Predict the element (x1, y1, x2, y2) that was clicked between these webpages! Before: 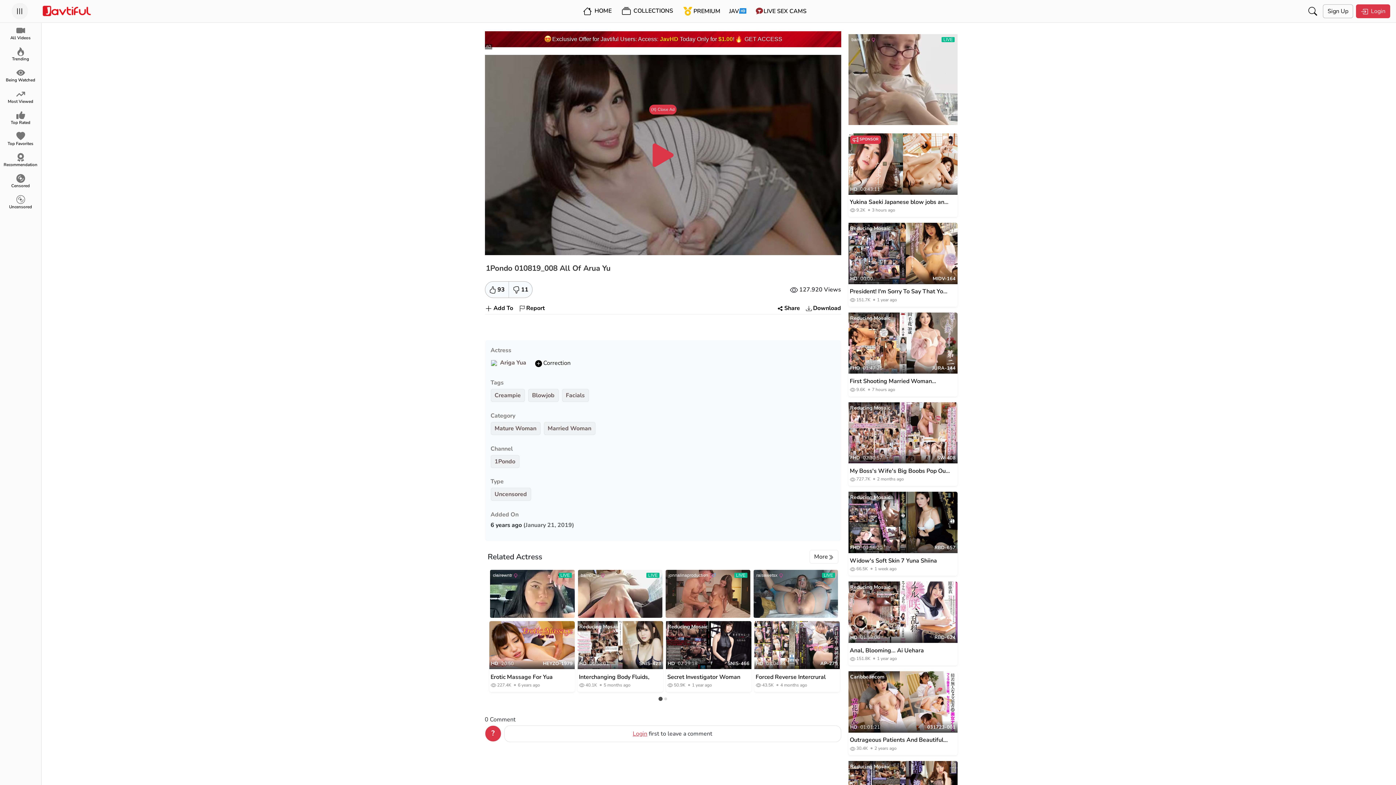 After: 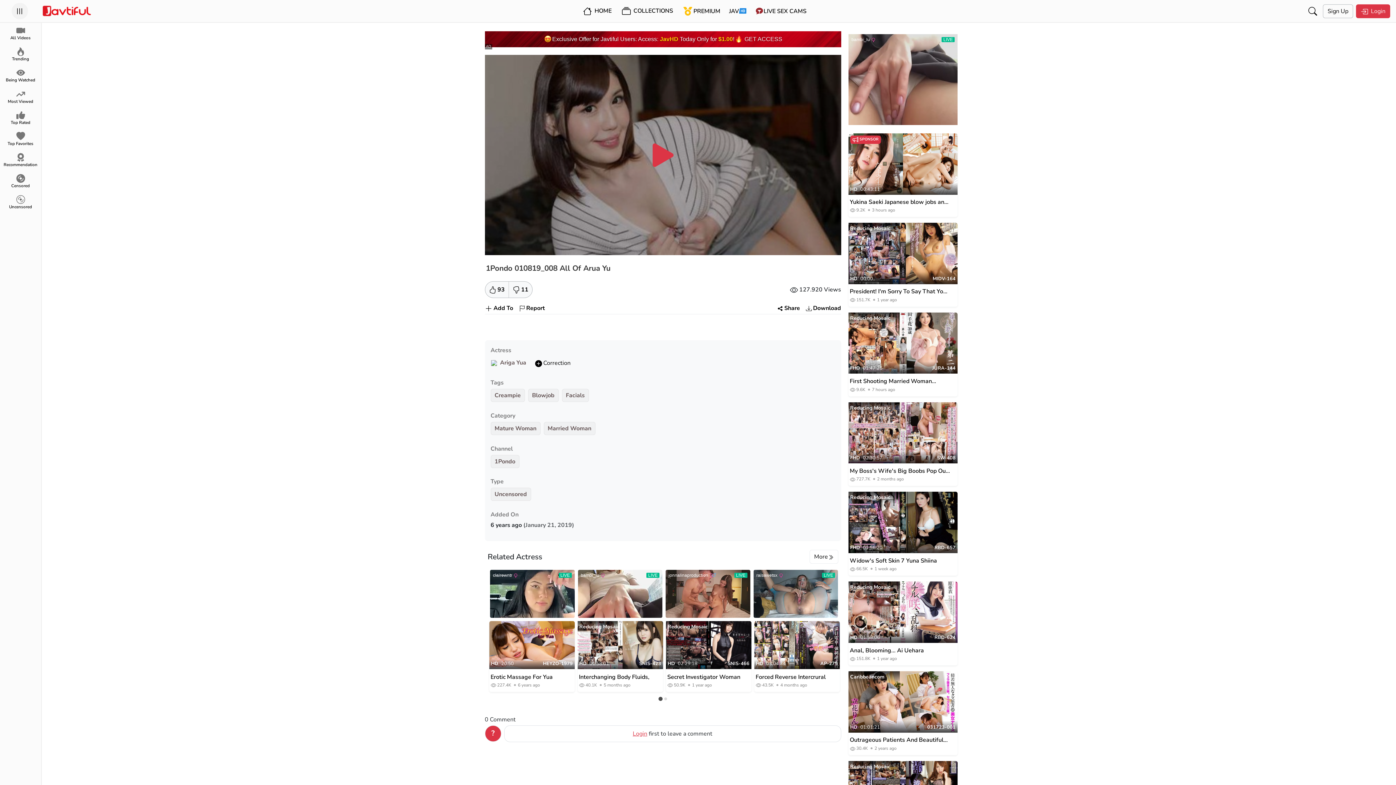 Action: label: (X) Close Ad bbox: (649, 104, 676, 114)